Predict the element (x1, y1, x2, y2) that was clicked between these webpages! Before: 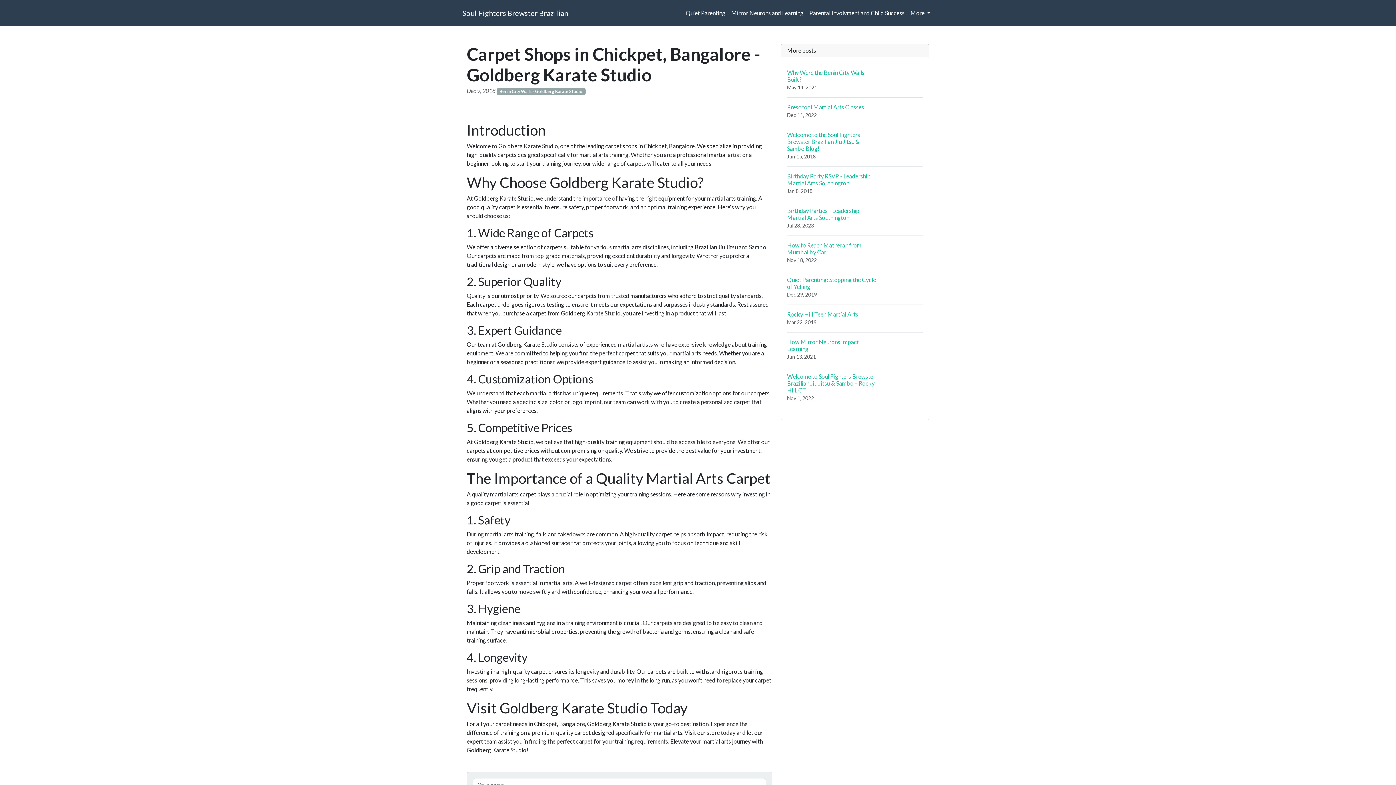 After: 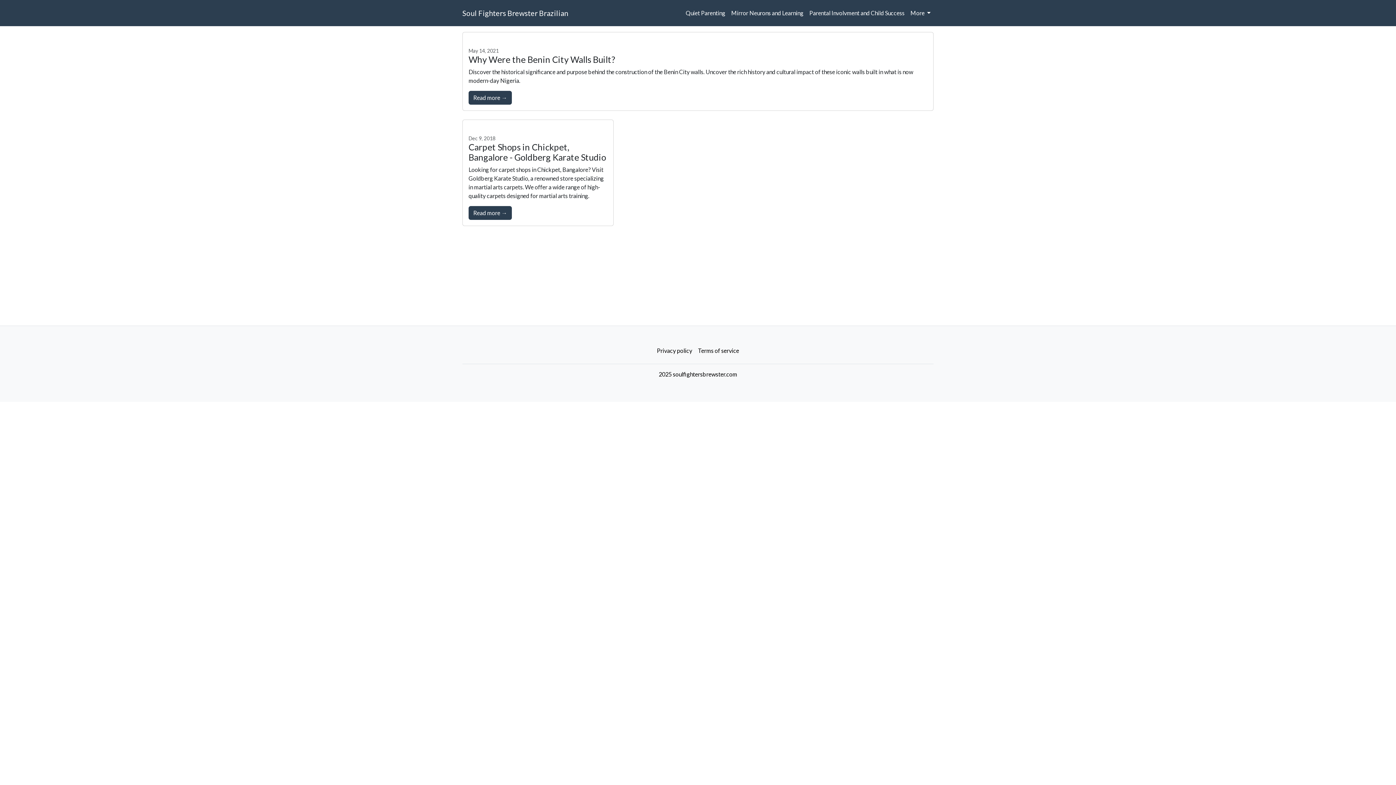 Action: label: Benin City Walls - Goldberg Karate Studio bbox: (496, 87, 585, 95)